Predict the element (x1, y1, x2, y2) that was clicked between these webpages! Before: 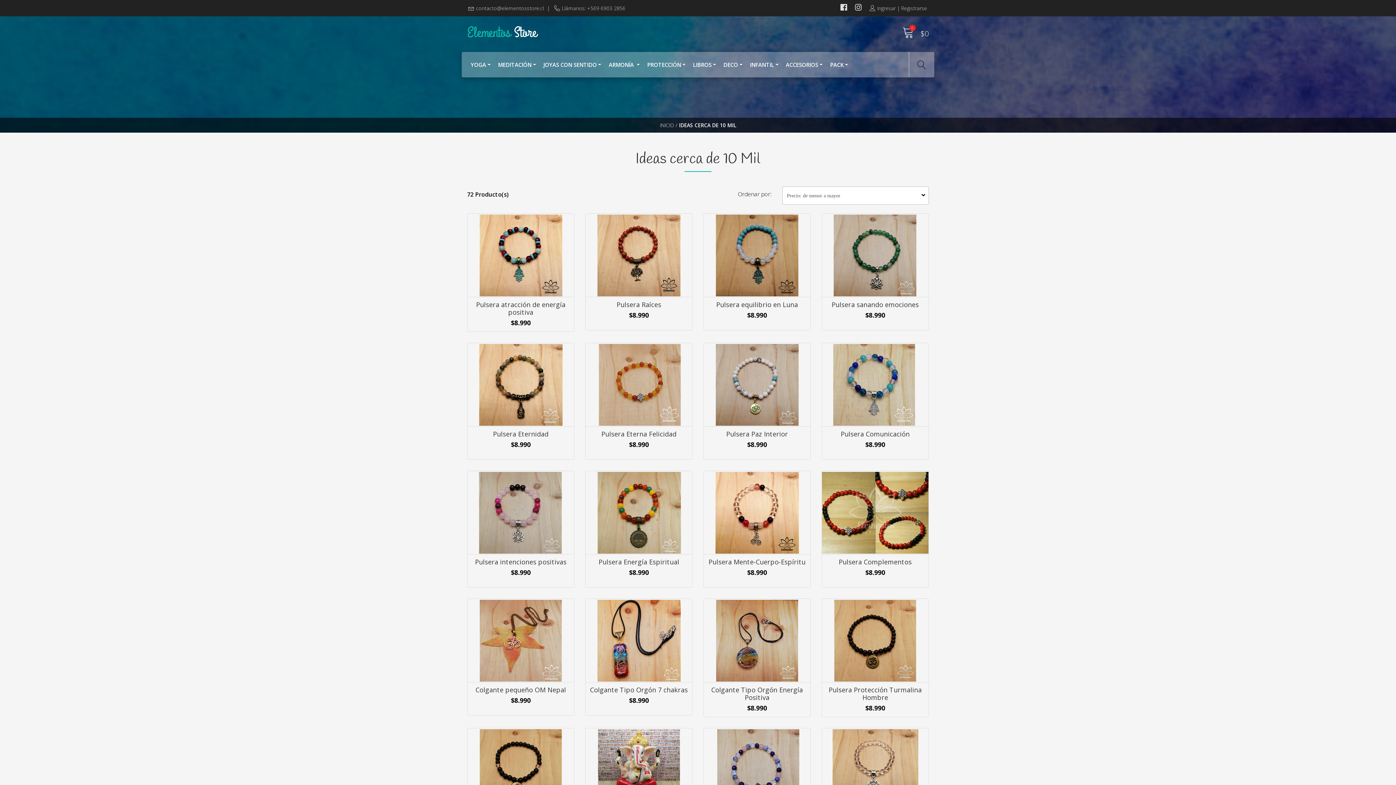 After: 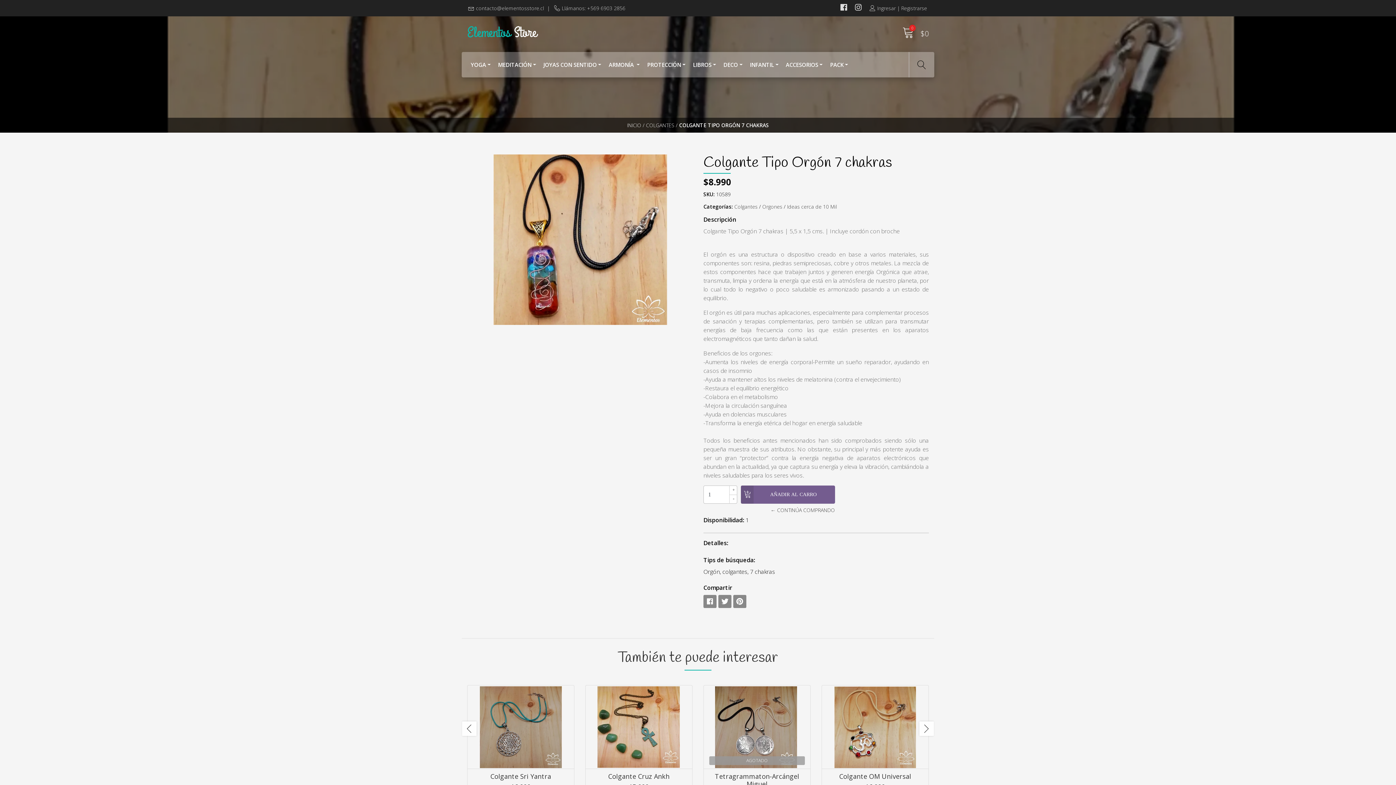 Action: bbox: (585, 599, 692, 682)